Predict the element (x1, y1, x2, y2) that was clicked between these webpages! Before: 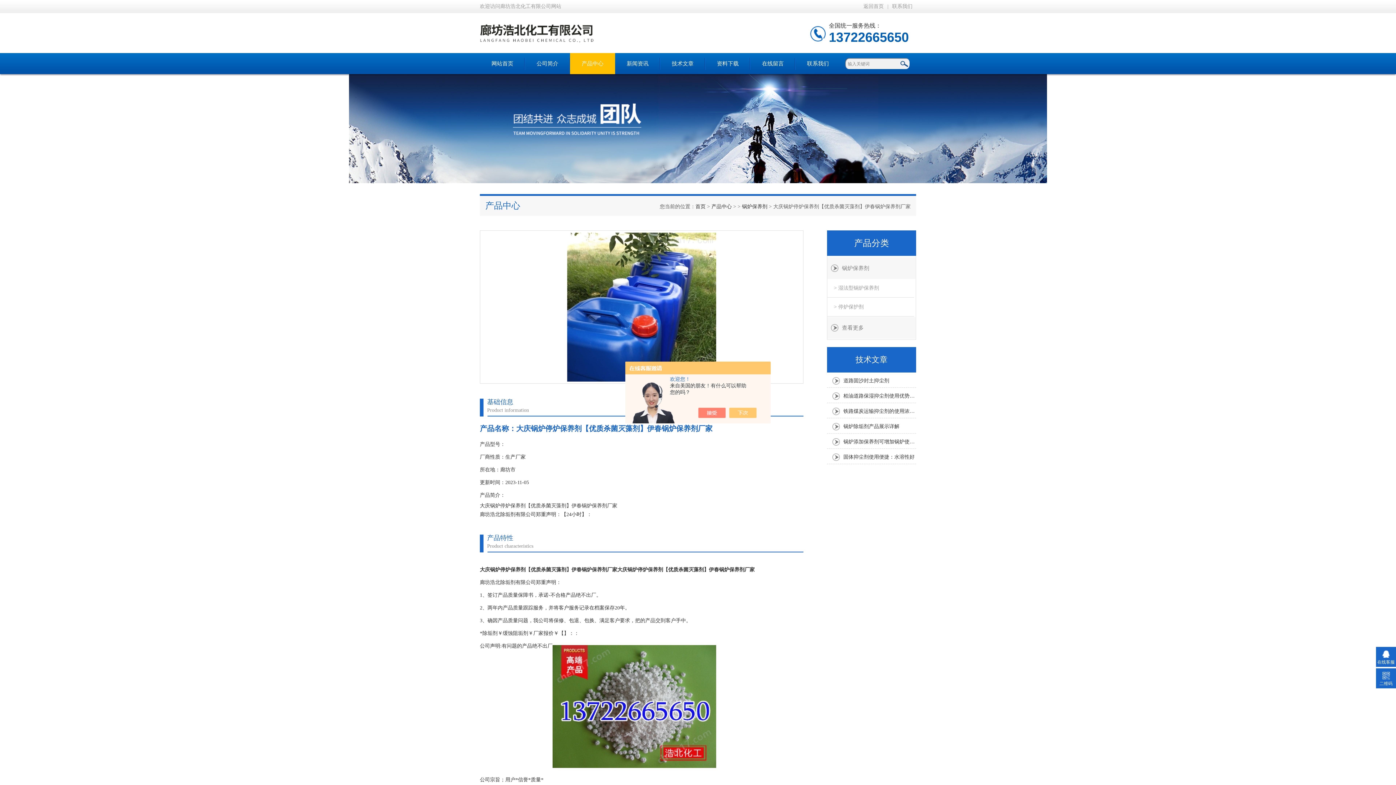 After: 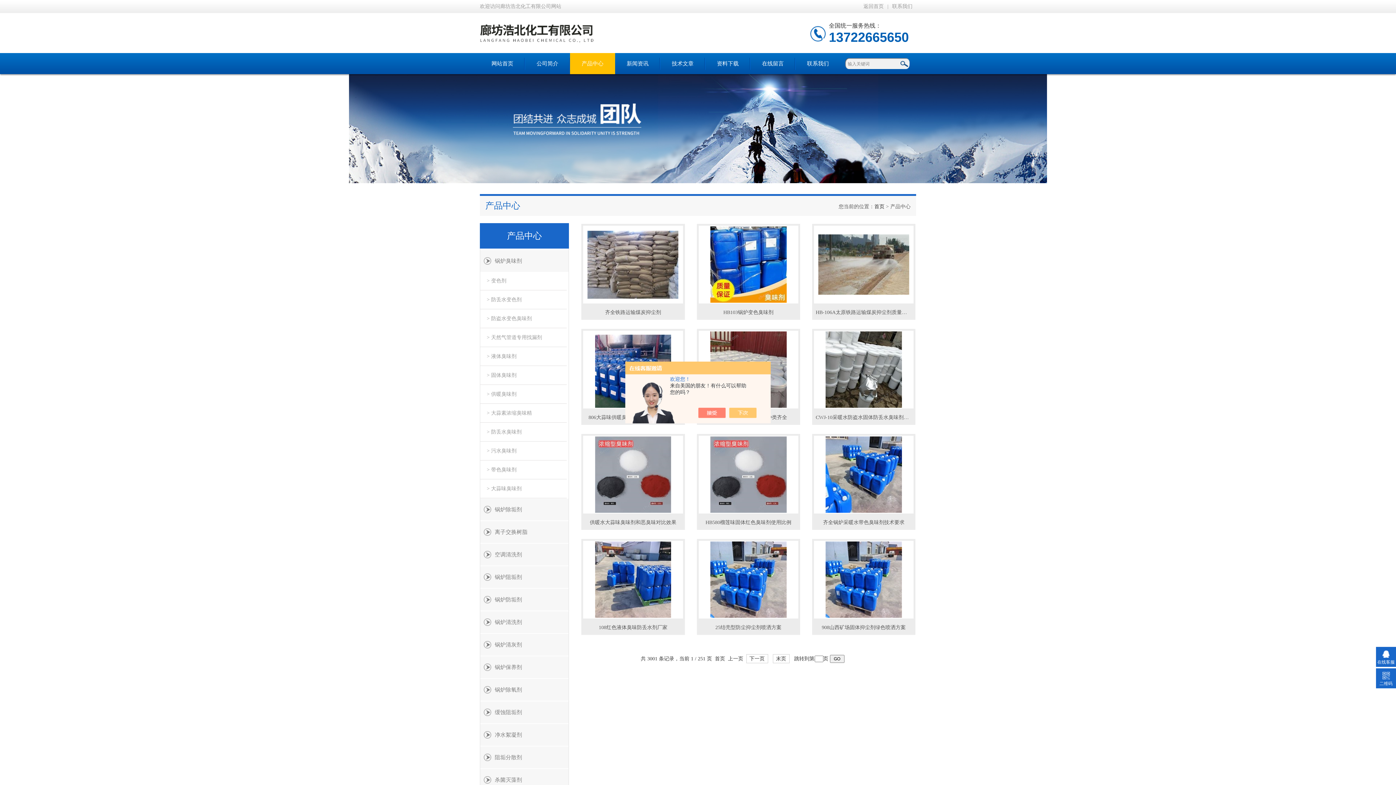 Action: label: 查看更多 bbox: (827, 317, 916, 338)